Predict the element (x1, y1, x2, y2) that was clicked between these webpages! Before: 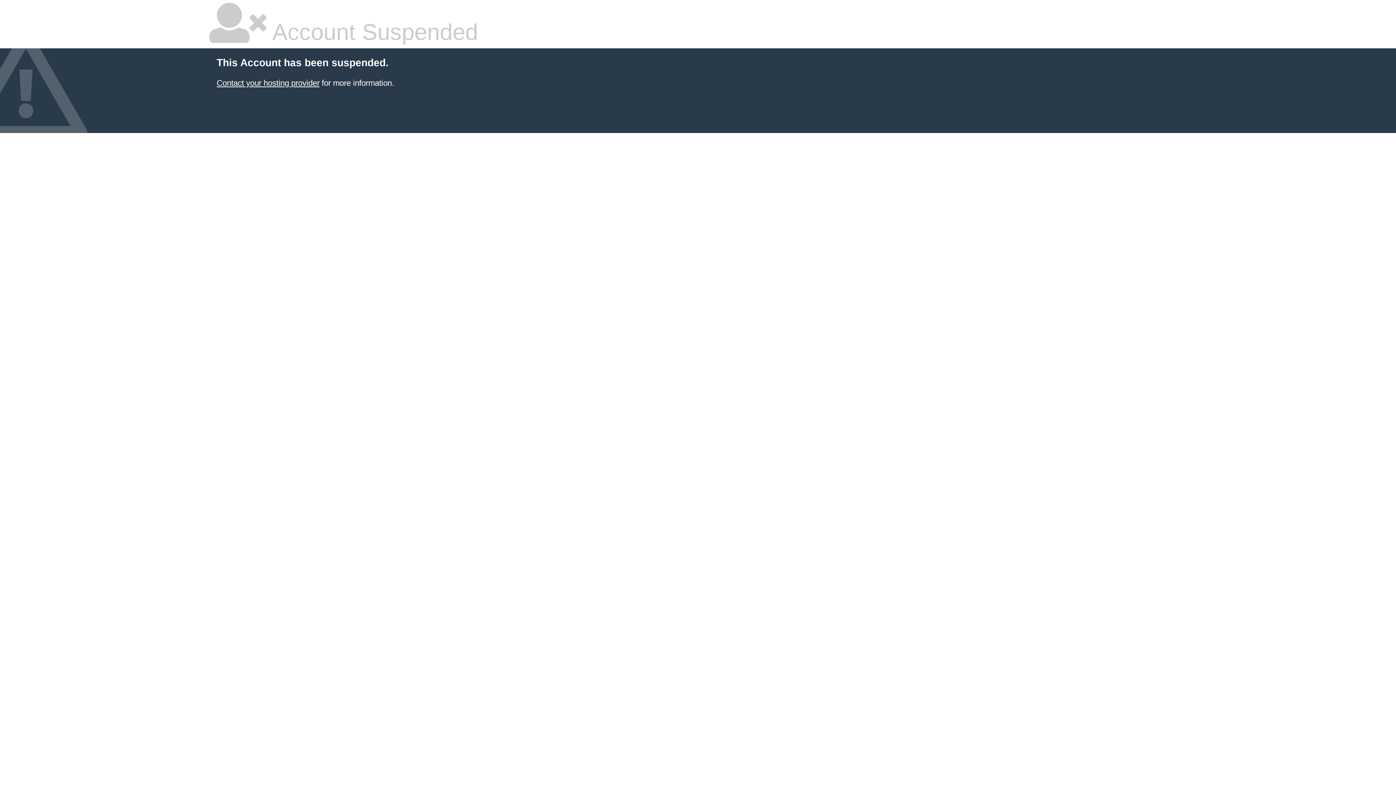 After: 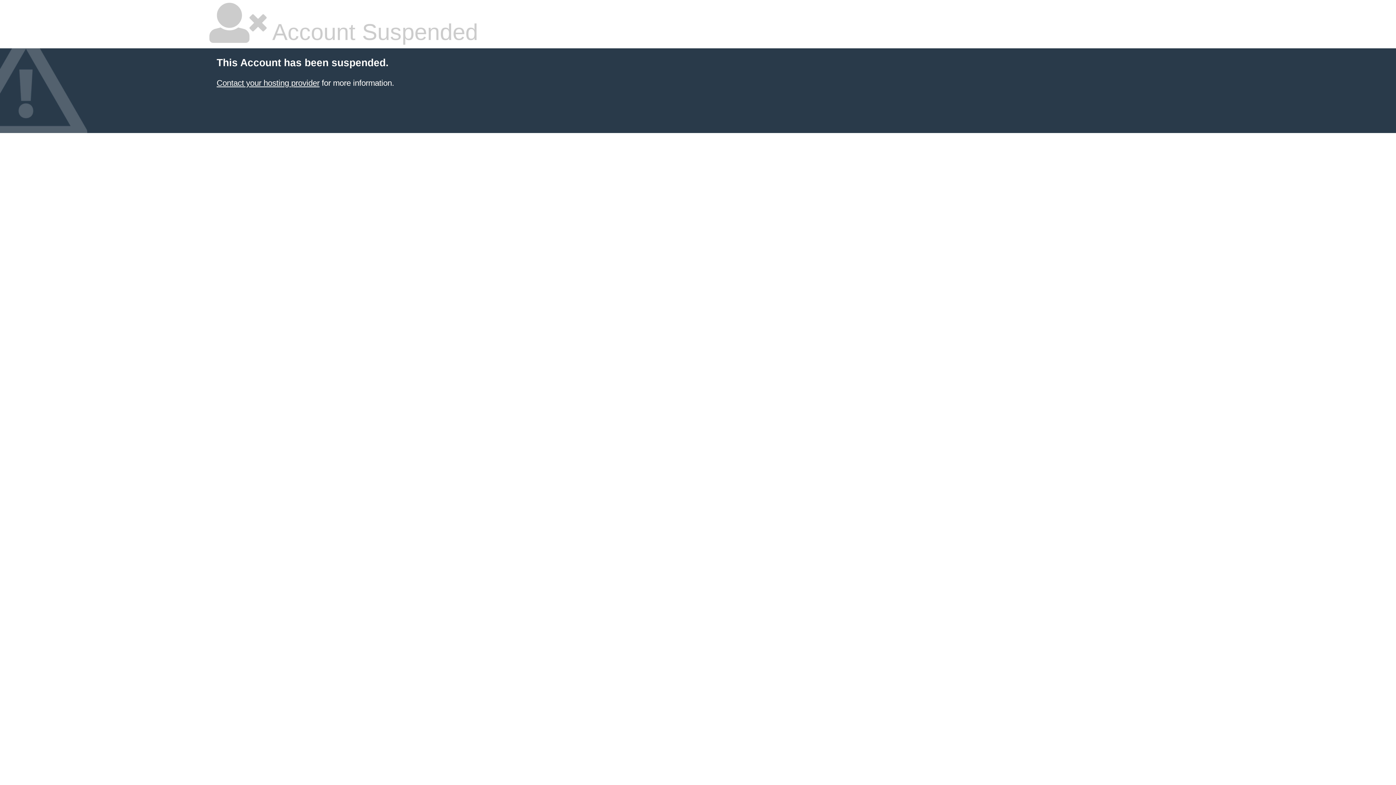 Action: bbox: (216, 78, 319, 87) label: Contact your hosting provider